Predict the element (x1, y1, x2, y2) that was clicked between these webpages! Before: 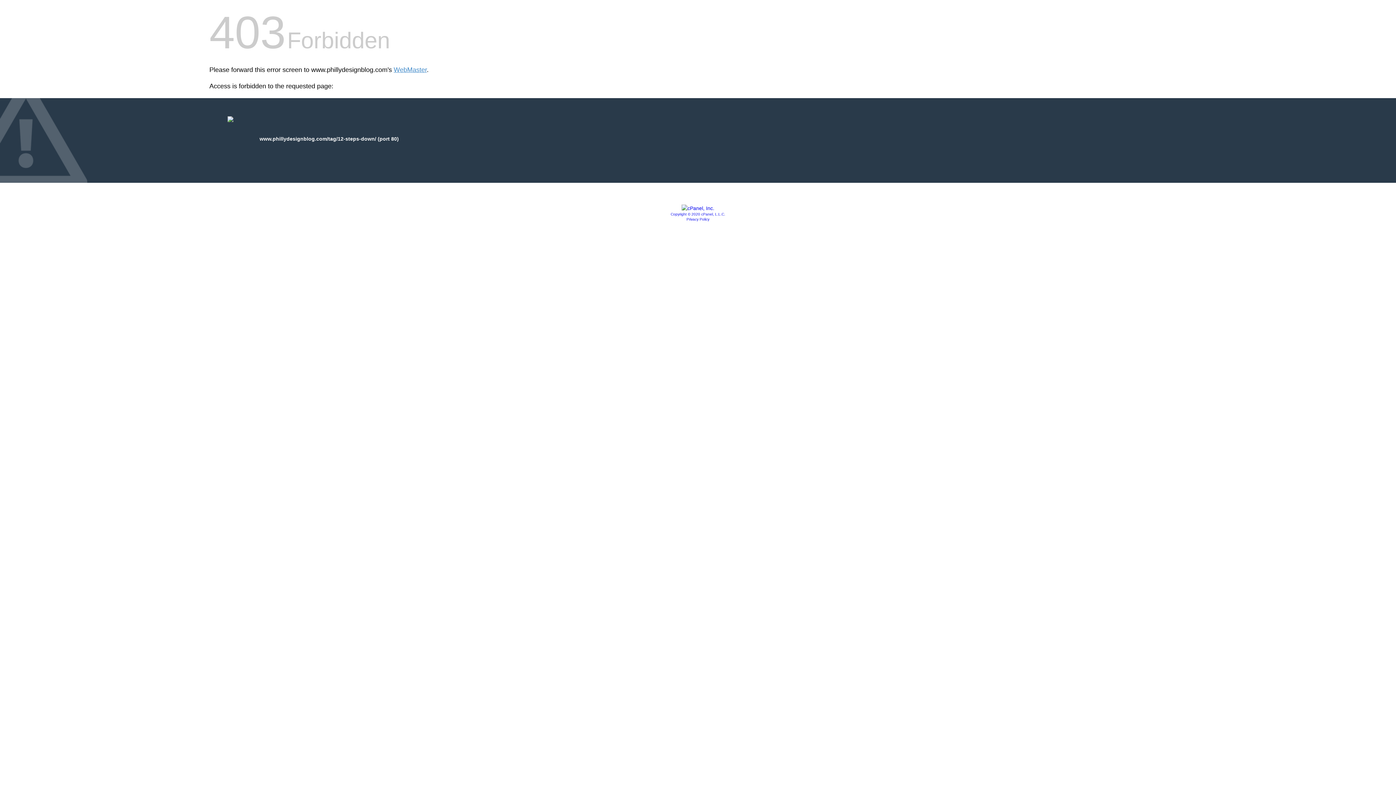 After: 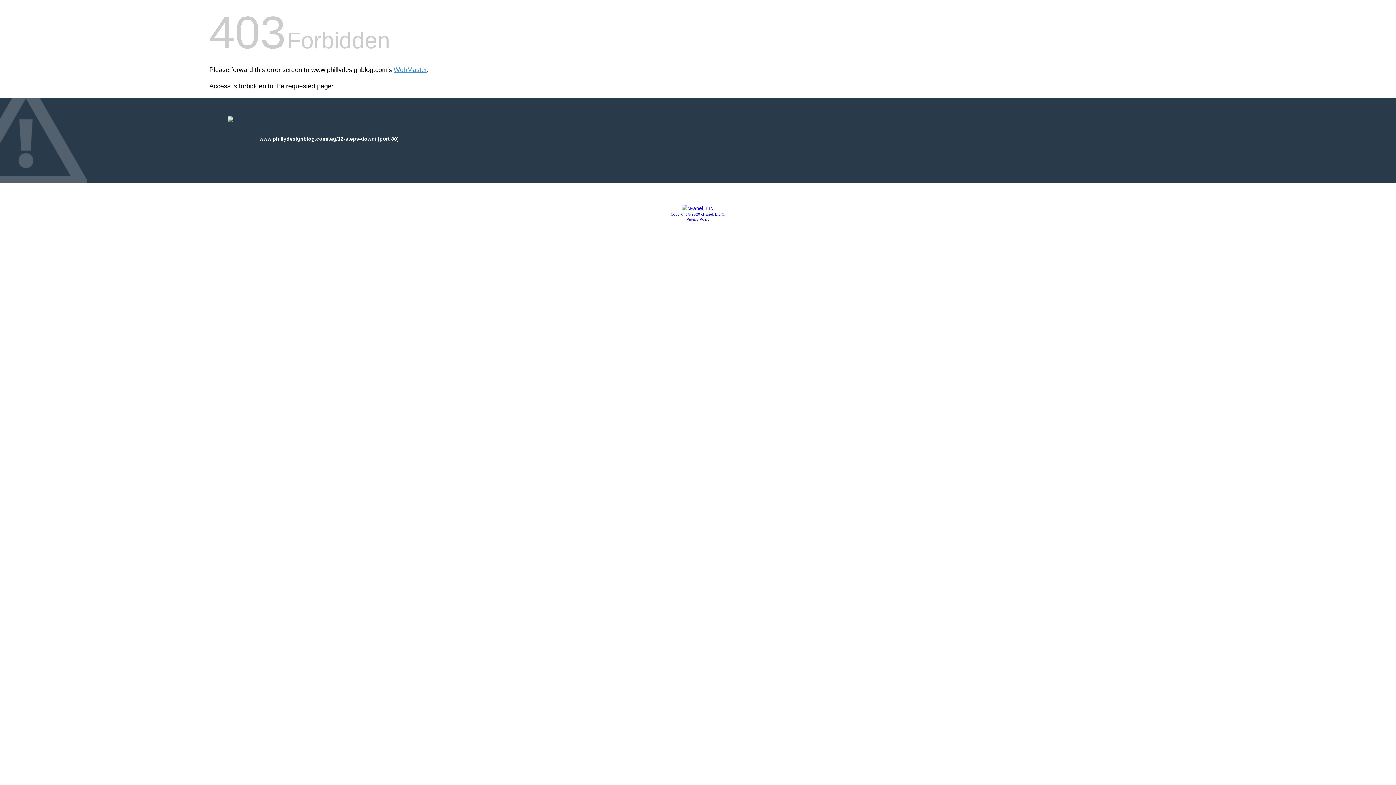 Action: bbox: (681, 205, 714, 211)